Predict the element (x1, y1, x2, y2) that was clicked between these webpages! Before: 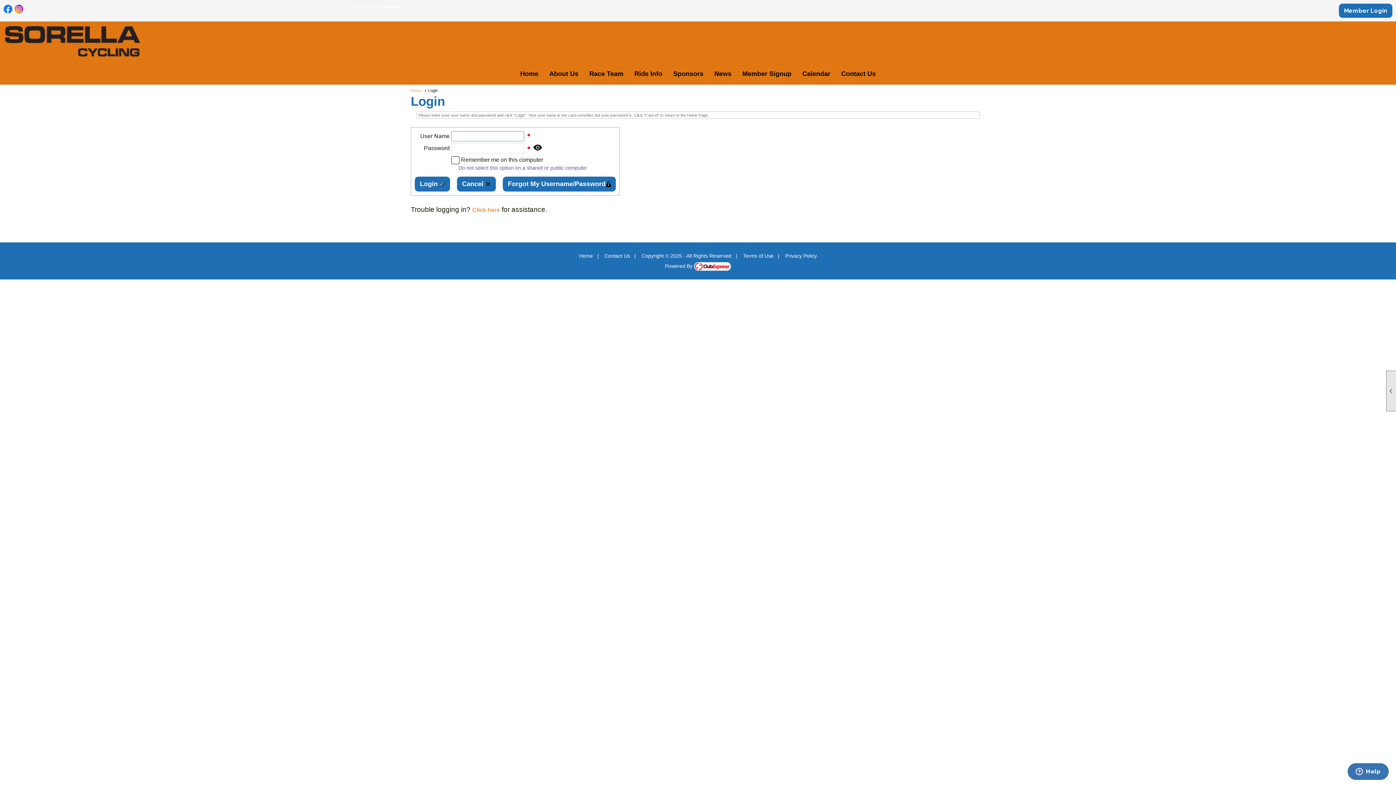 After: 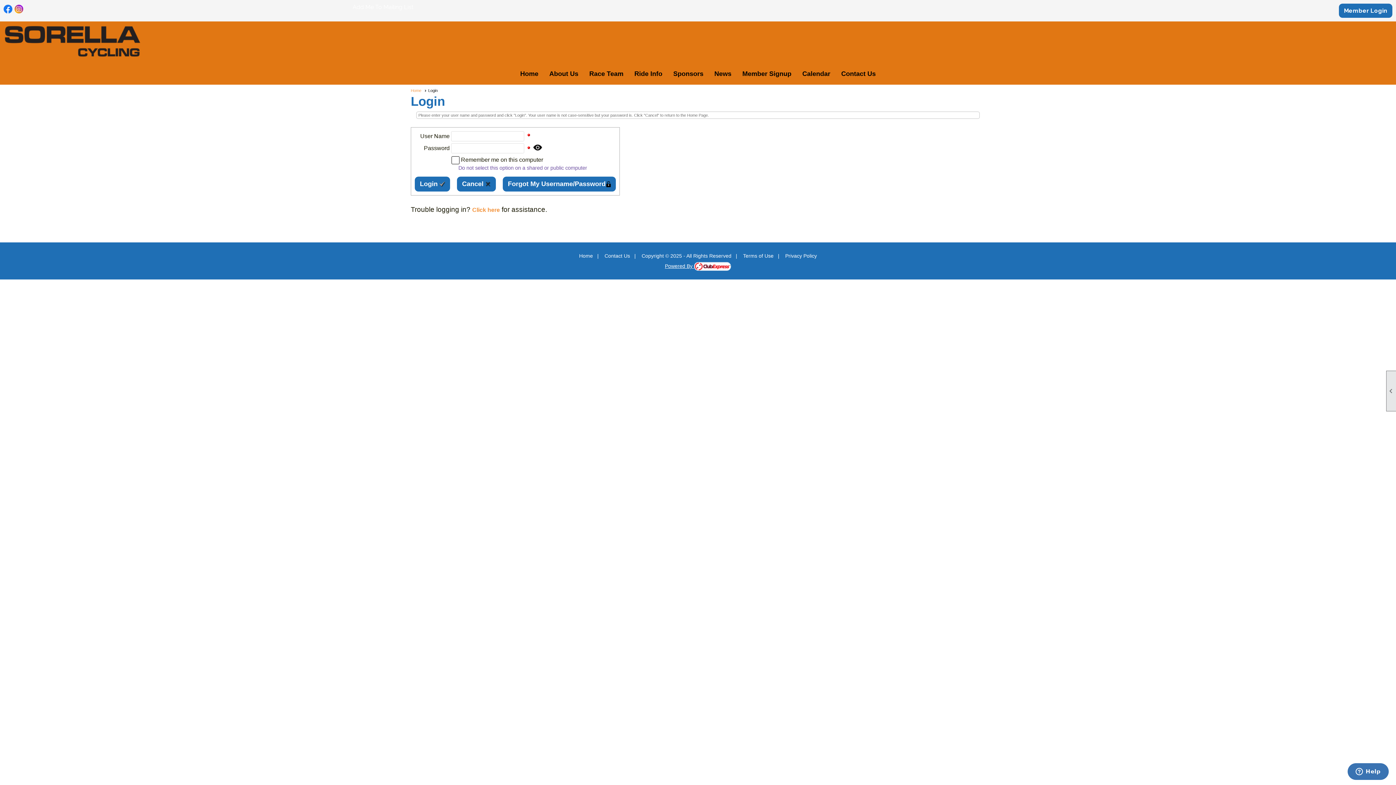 Action: label: Powered By  bbox: (665, 263, 731, 269)